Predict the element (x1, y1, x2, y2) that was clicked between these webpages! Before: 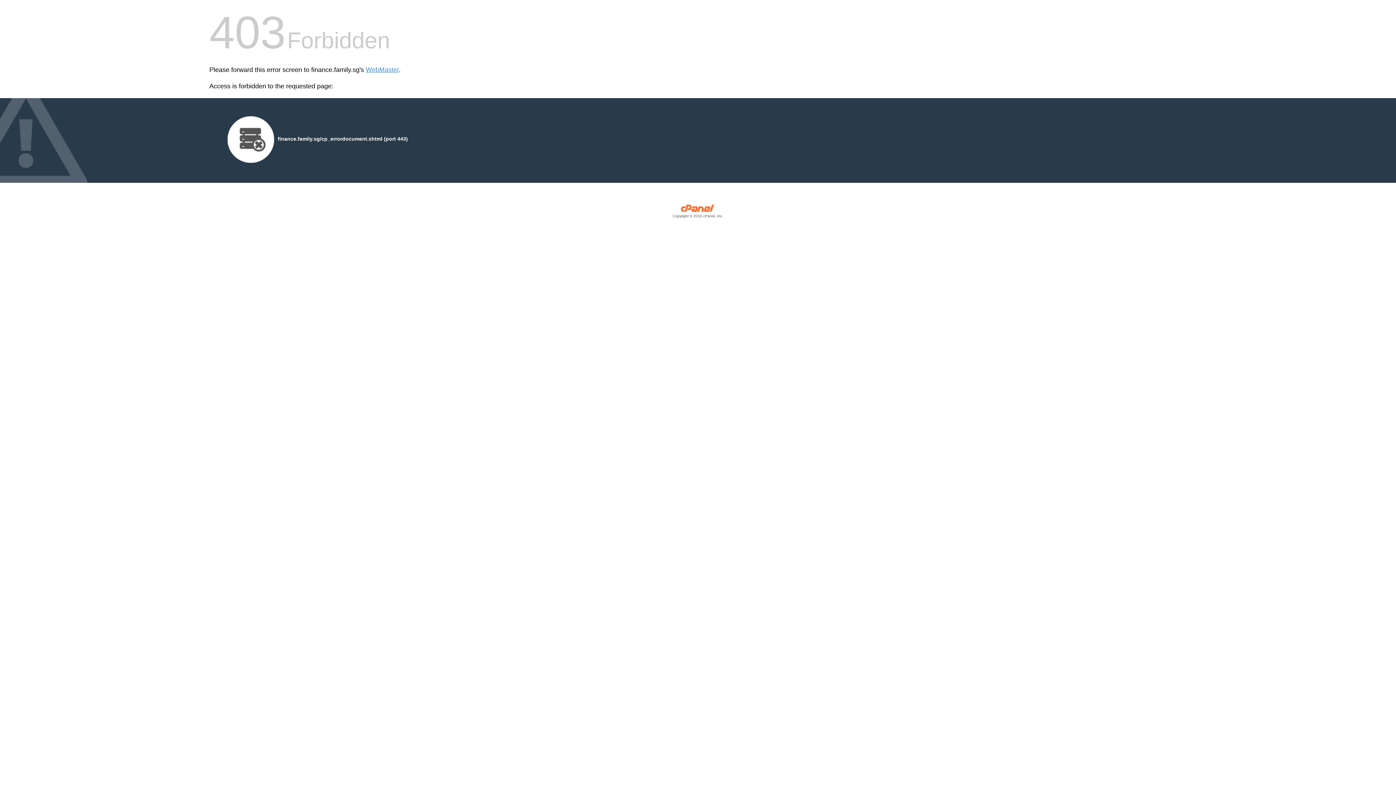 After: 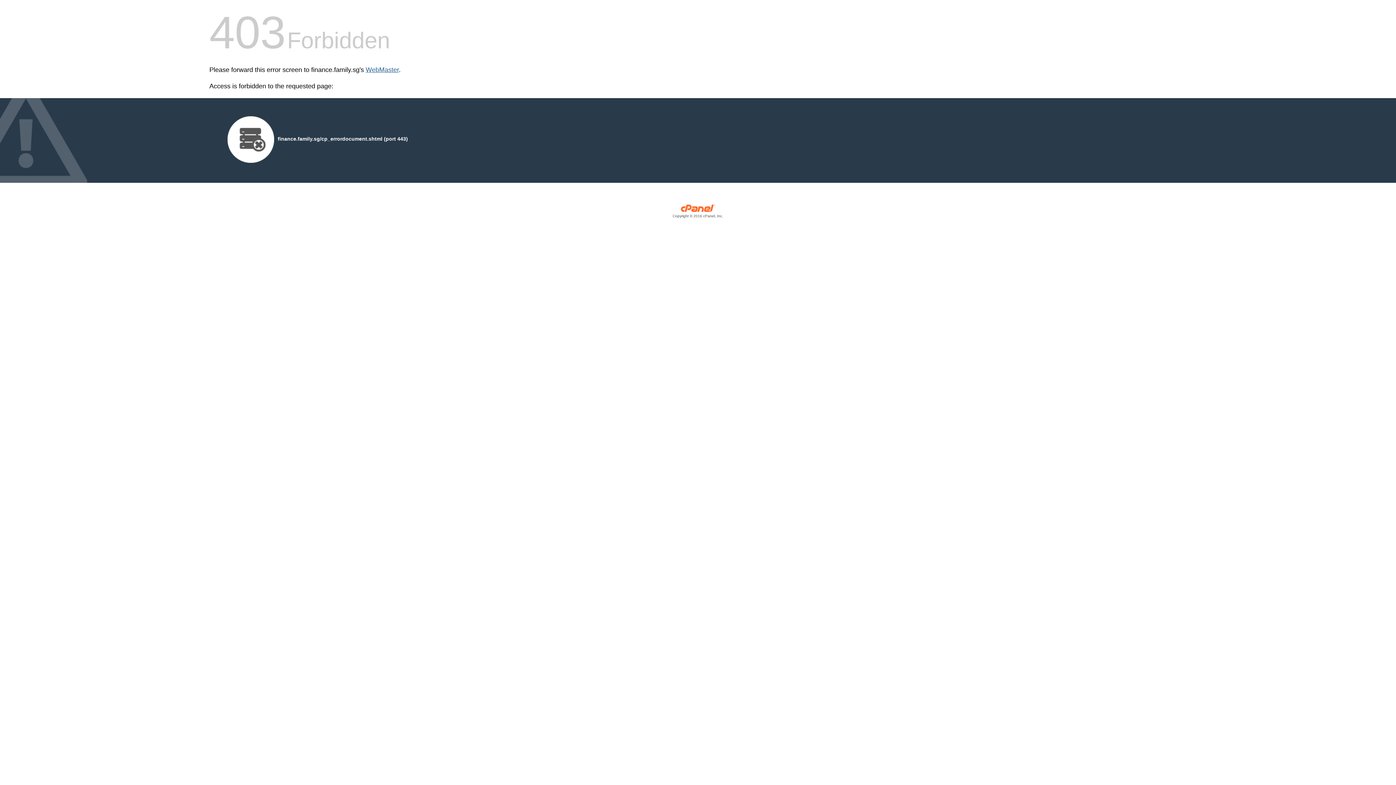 Action: bbox: (365, 66, 398, 73) label: WebMaster